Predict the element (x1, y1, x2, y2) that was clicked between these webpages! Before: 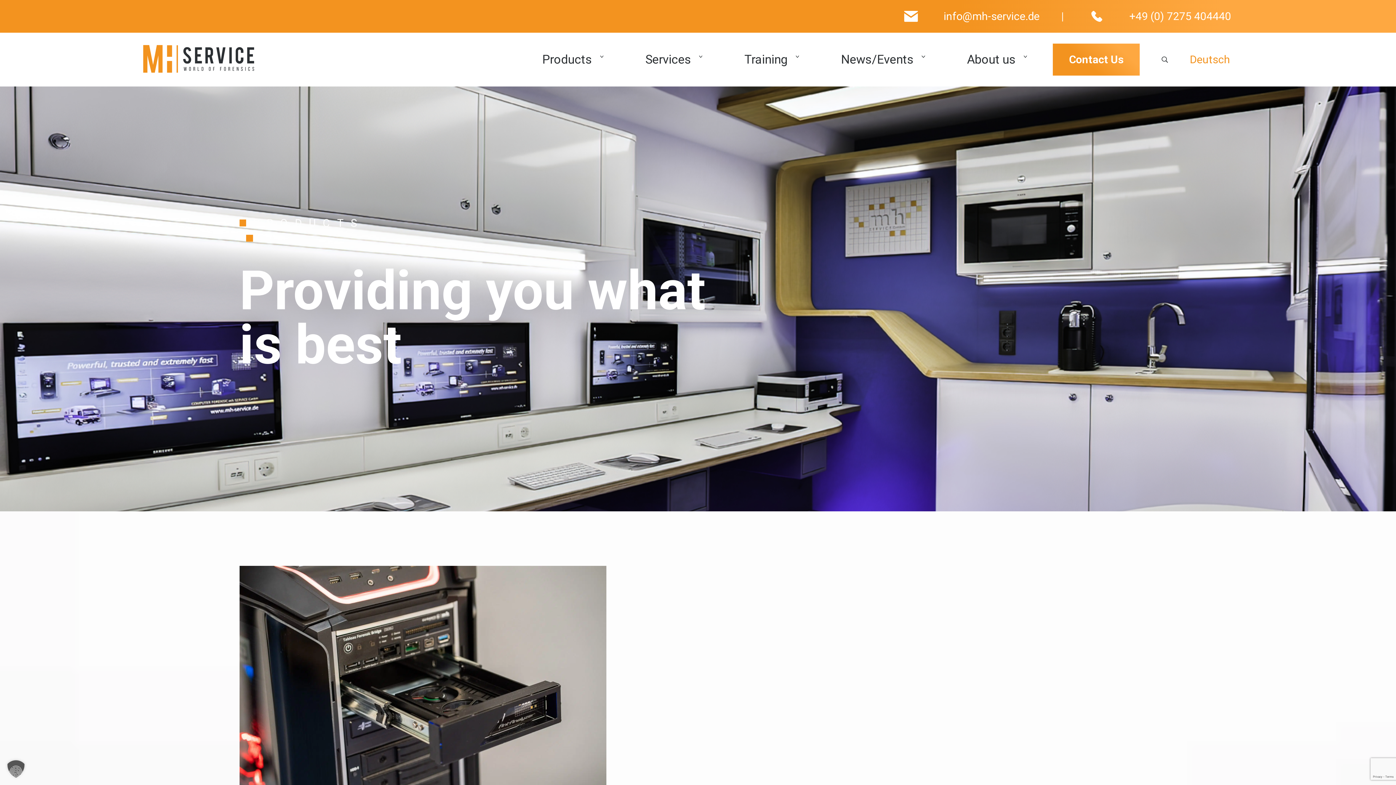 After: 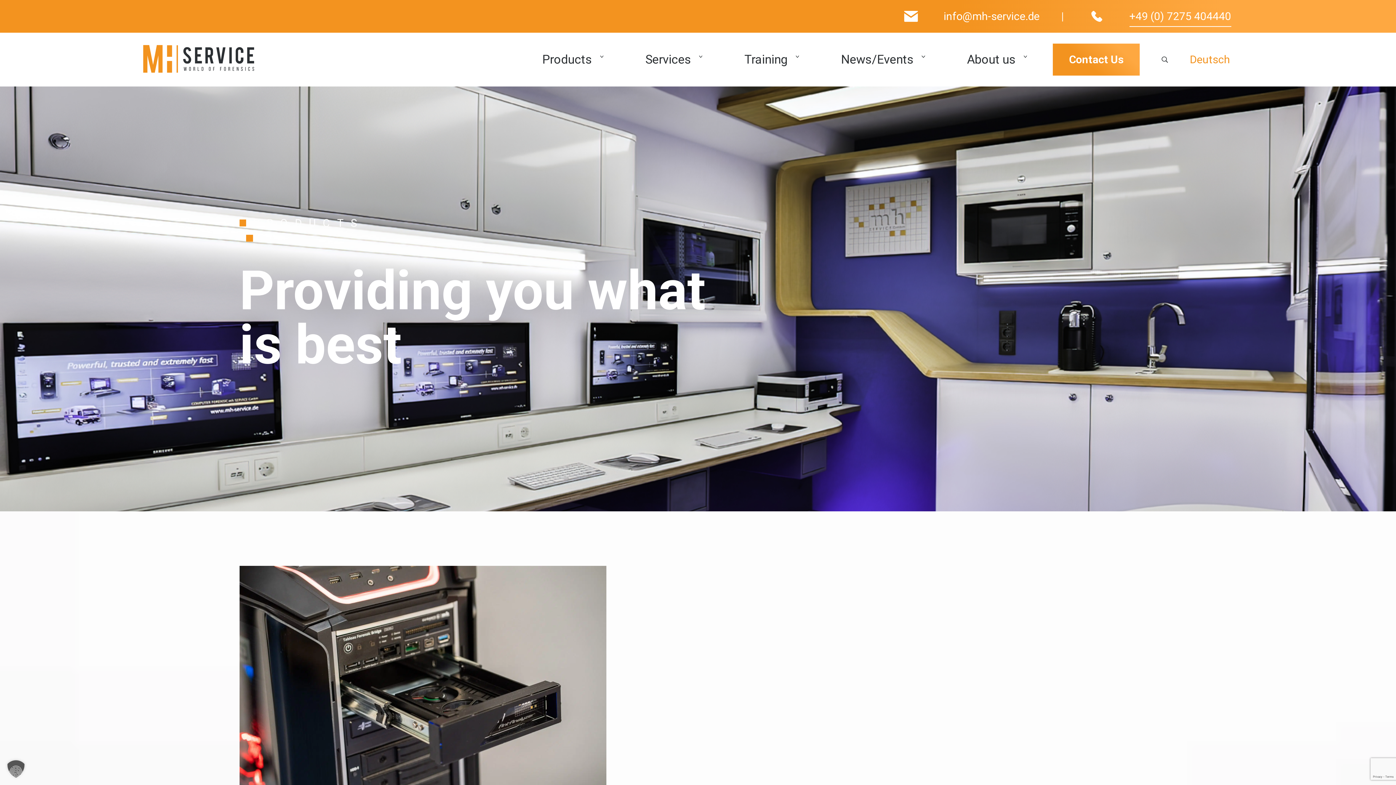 Action: bbox: (1129, 11, 1231, 21) label: +49 (0) 7275 404440